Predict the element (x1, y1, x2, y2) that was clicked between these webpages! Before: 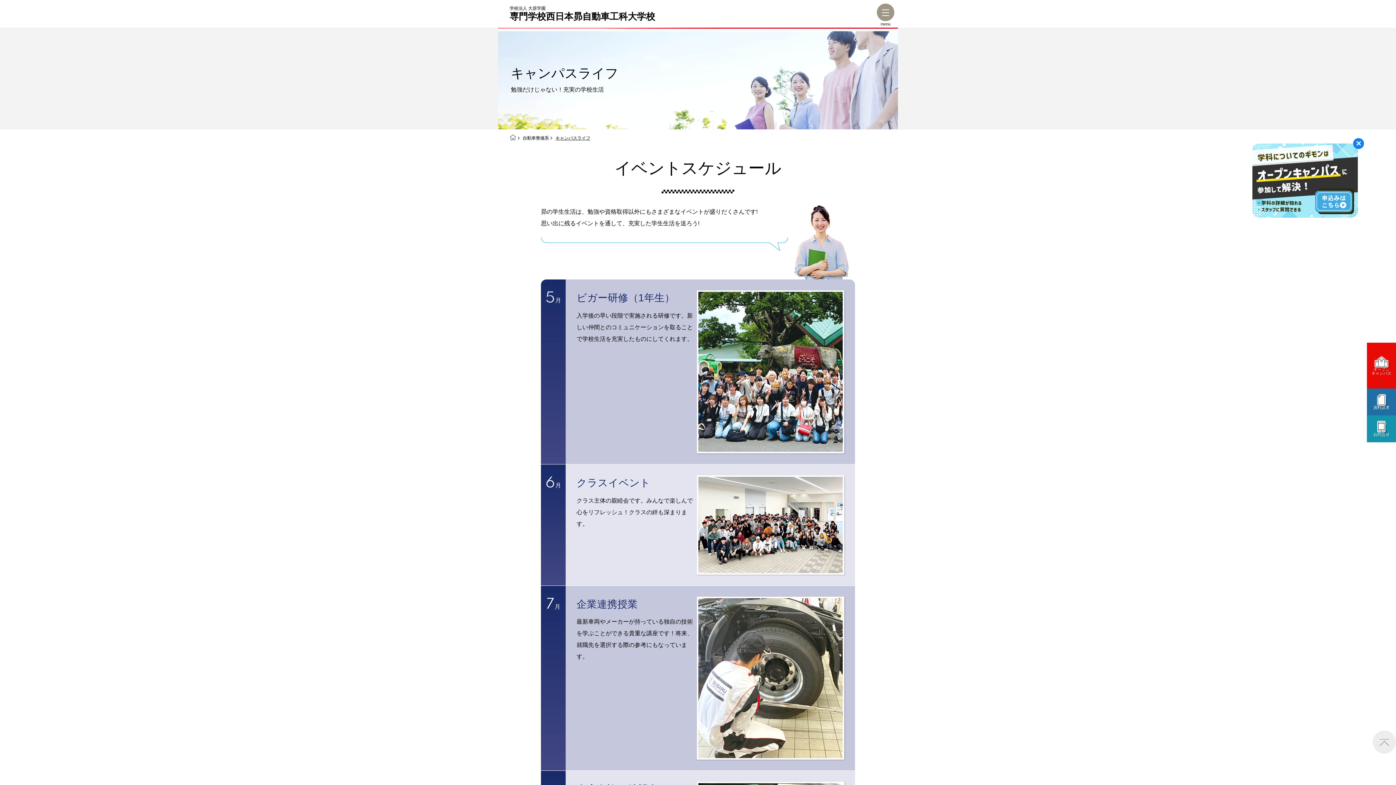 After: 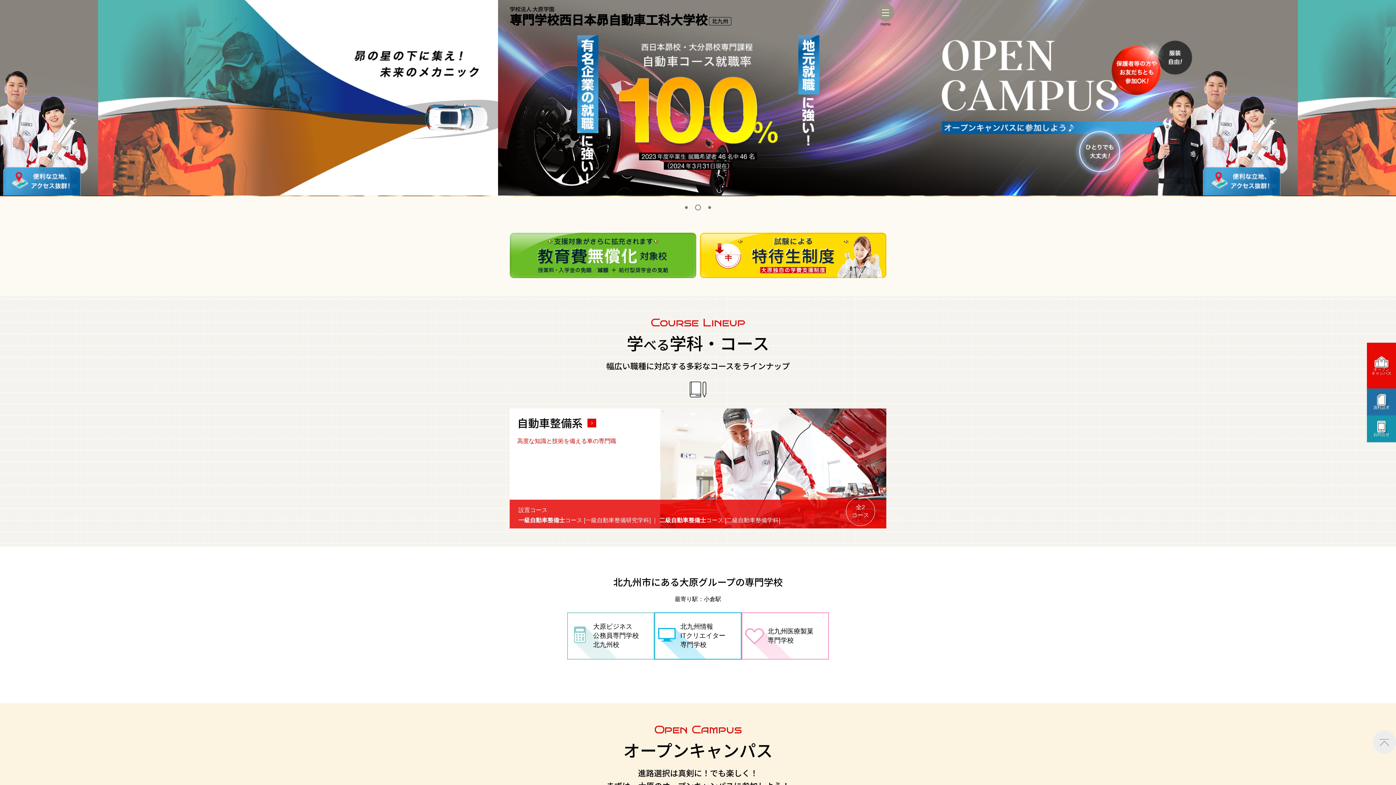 Action: label: 学校法人 大原学園
専門学校西日本昴自動車工科大学校 bbox: (509, 5, 655, 21)